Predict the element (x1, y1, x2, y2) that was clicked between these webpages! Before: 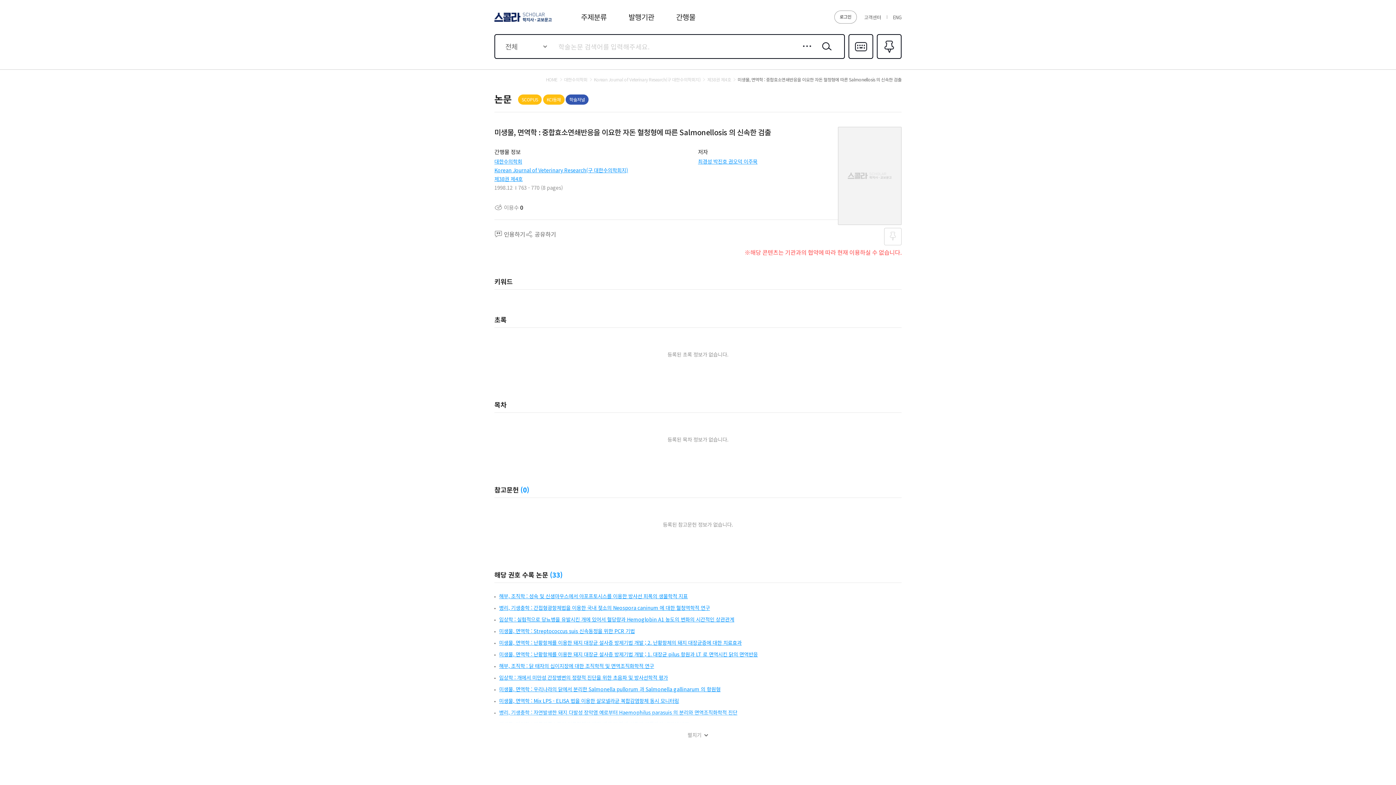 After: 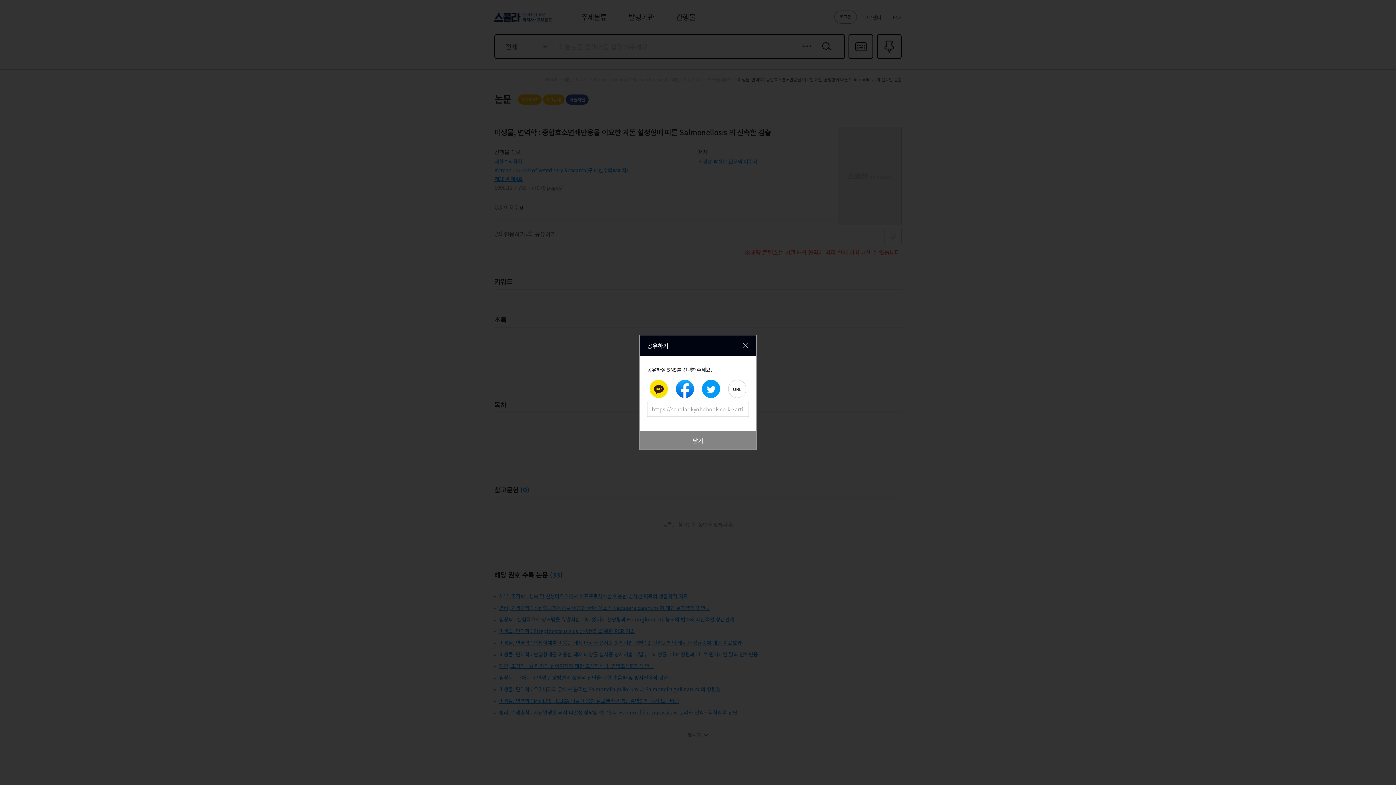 Action: label: 공유하기 bbox: (525, 229, 556, 238)